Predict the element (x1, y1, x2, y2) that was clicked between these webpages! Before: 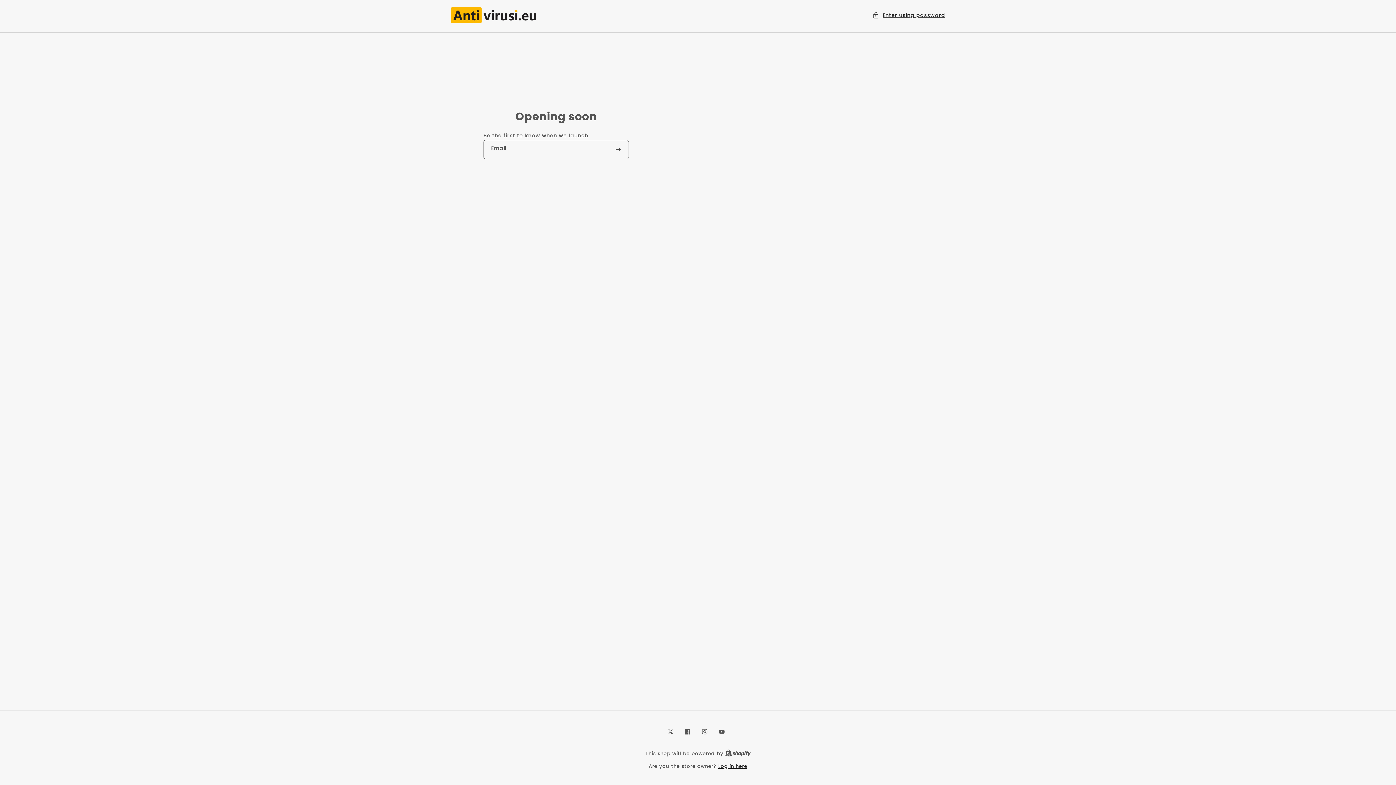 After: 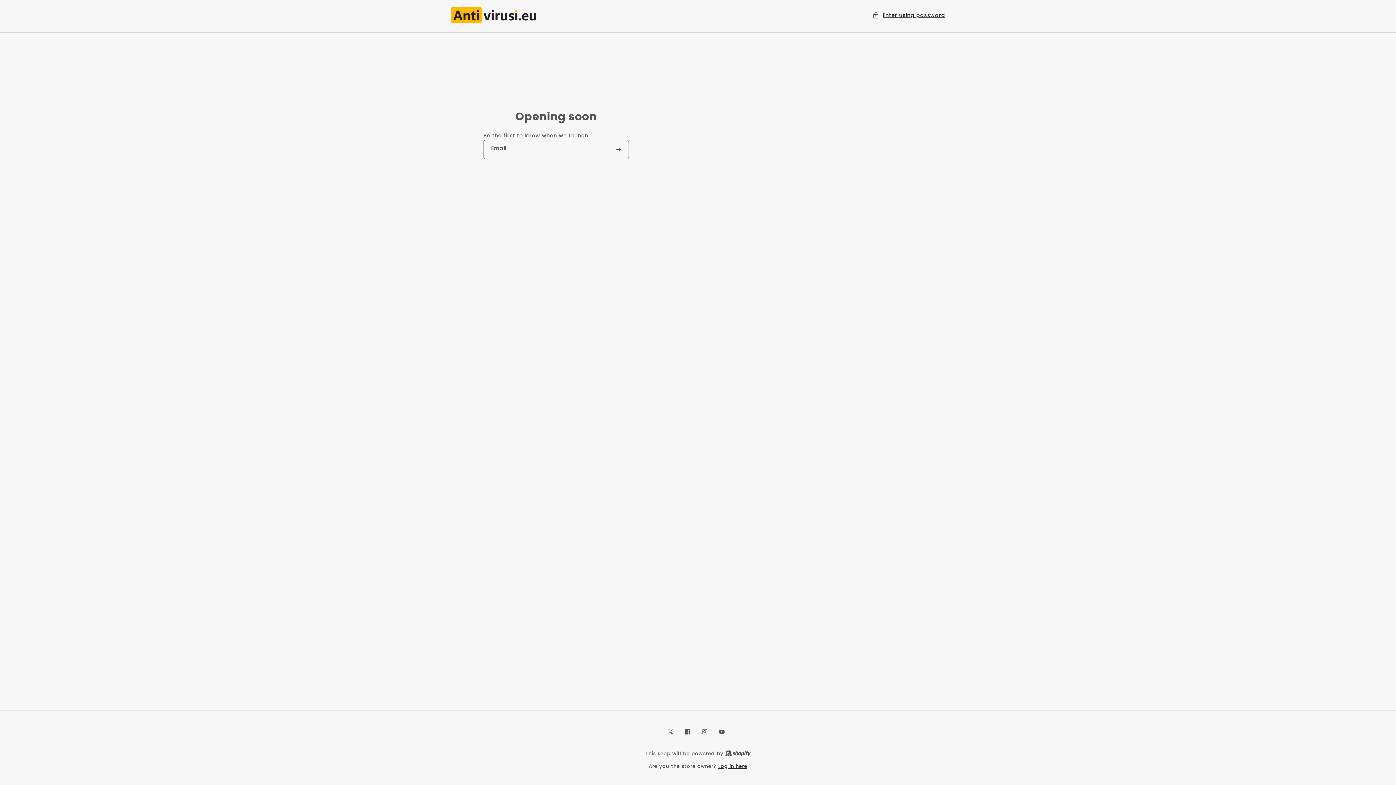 Action: label: YouTube bbox: (715, 725, 728, 738)